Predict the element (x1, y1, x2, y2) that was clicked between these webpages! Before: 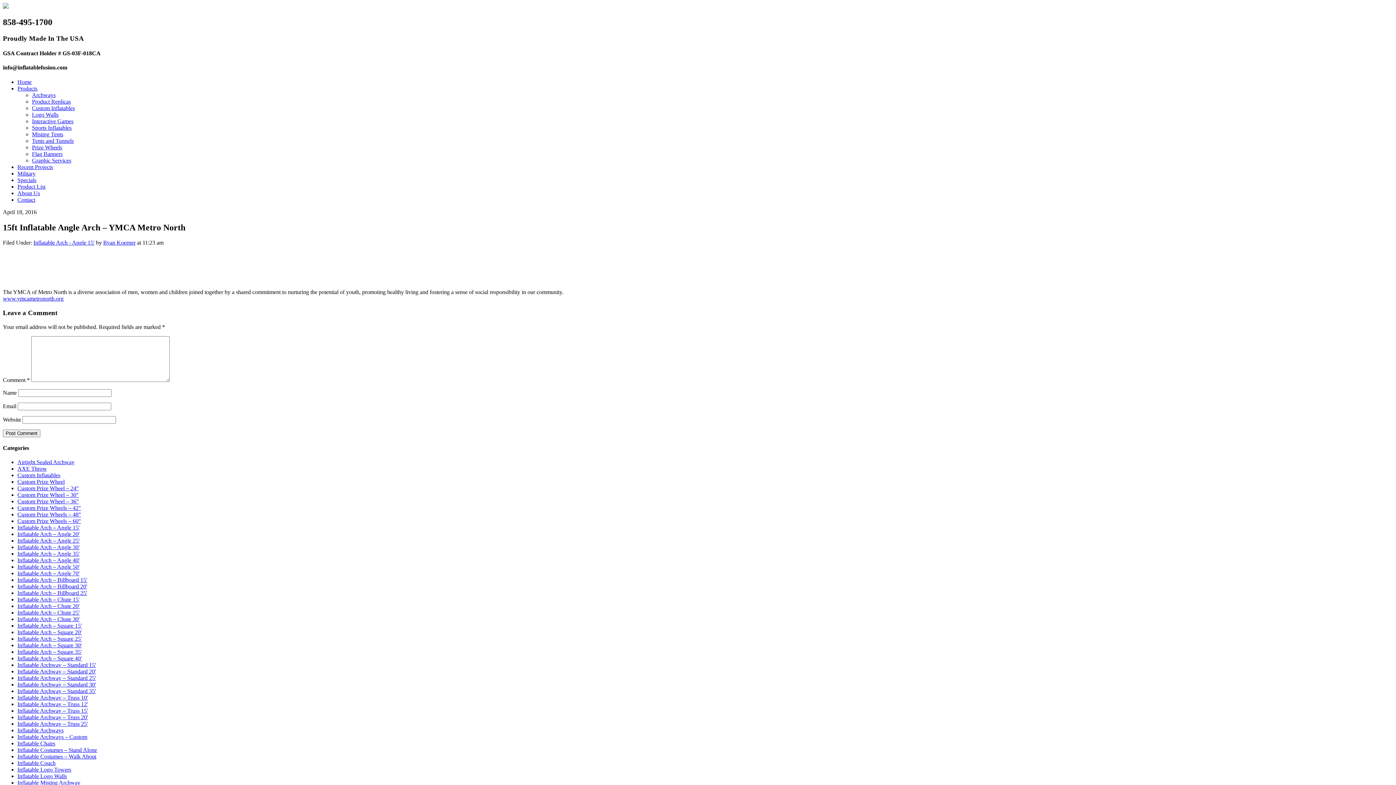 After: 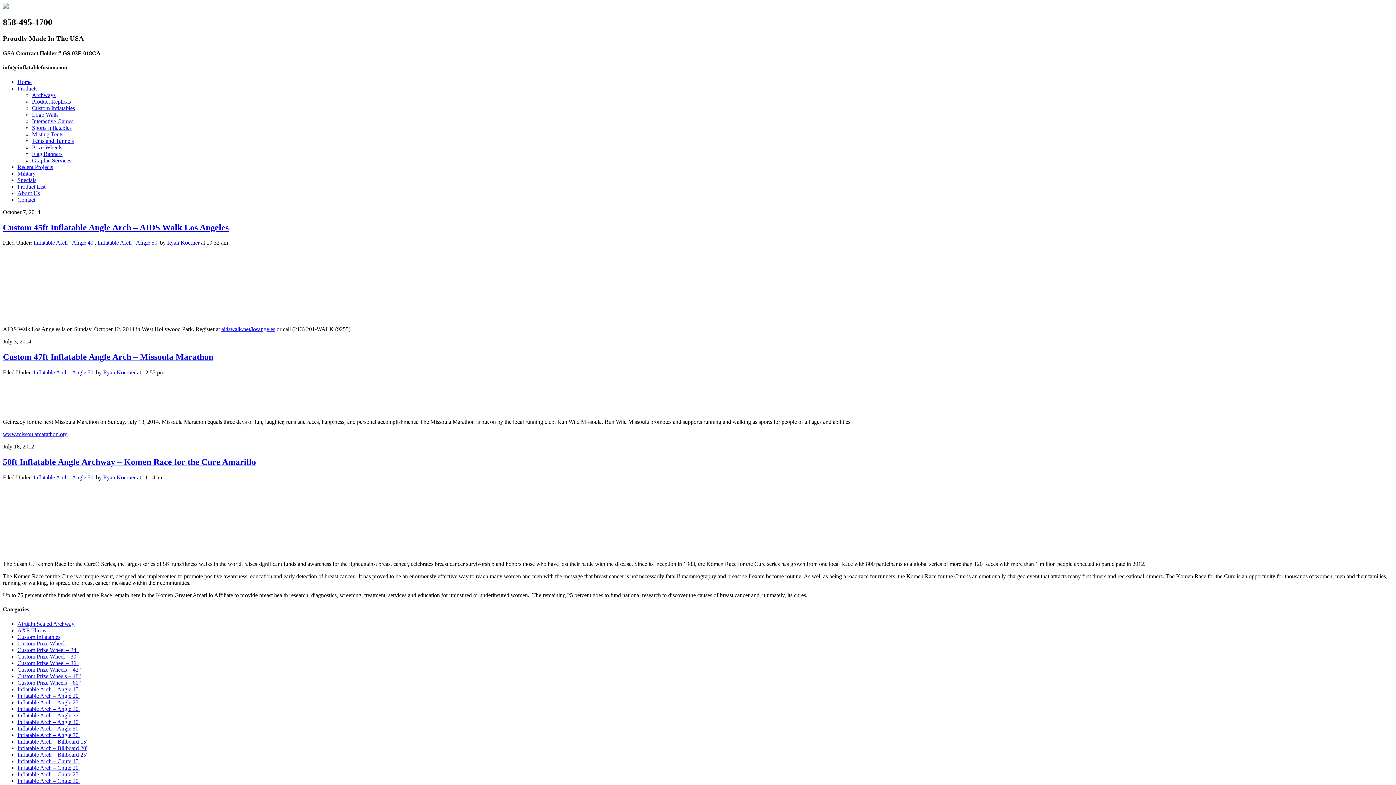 Action: label: Inflatable Arch – Angle 50' bbox: (17, 564, 79, 570)